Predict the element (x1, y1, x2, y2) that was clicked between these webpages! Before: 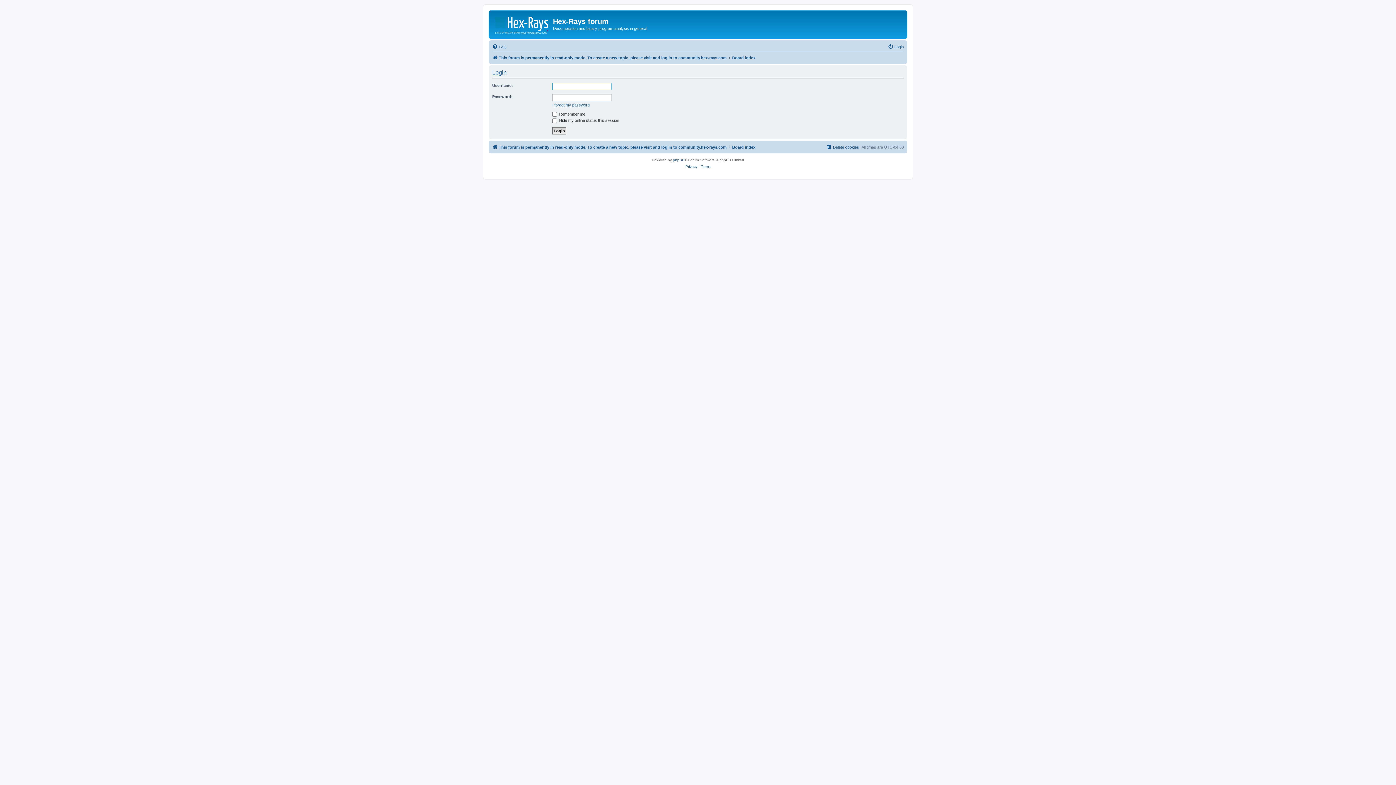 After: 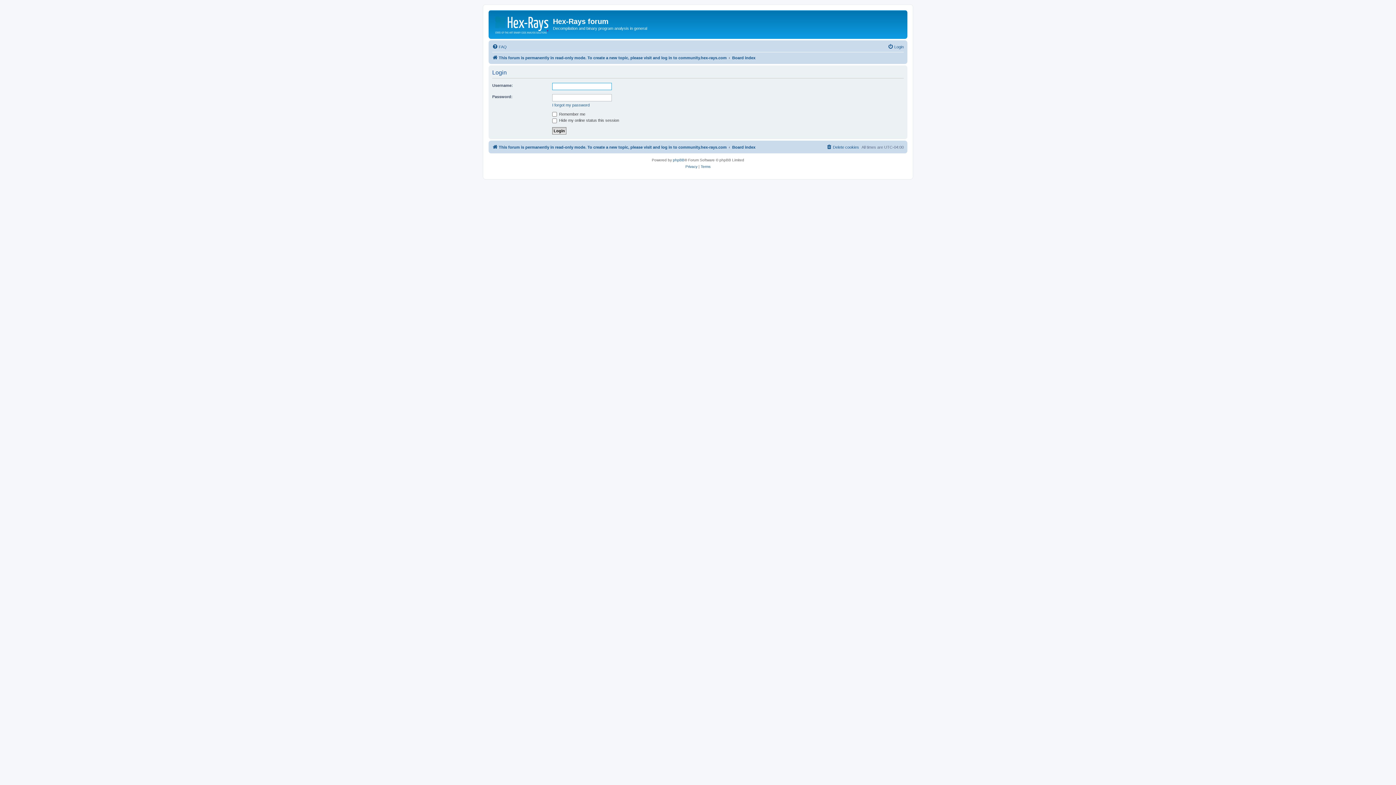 Action: label: Login bbox: (888, 42, 904, 51)